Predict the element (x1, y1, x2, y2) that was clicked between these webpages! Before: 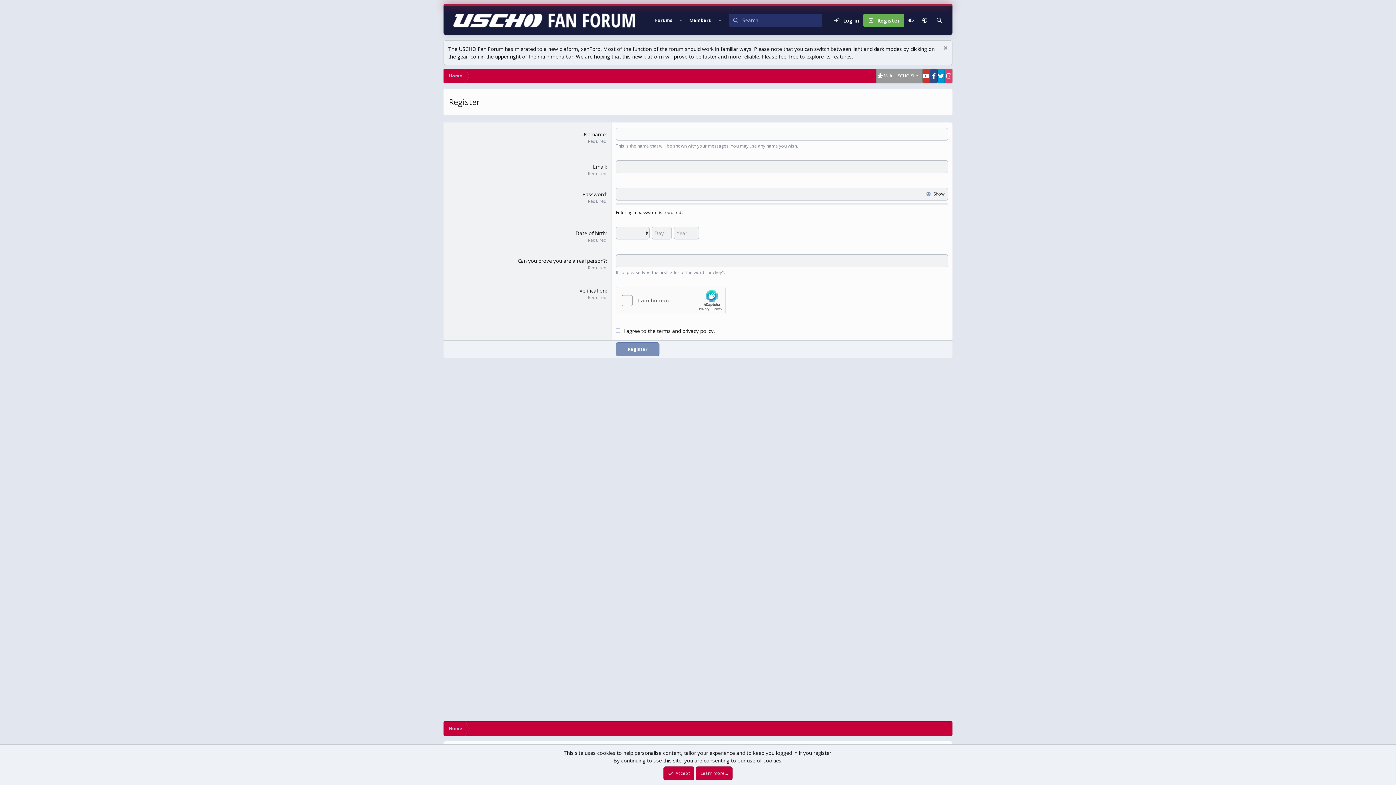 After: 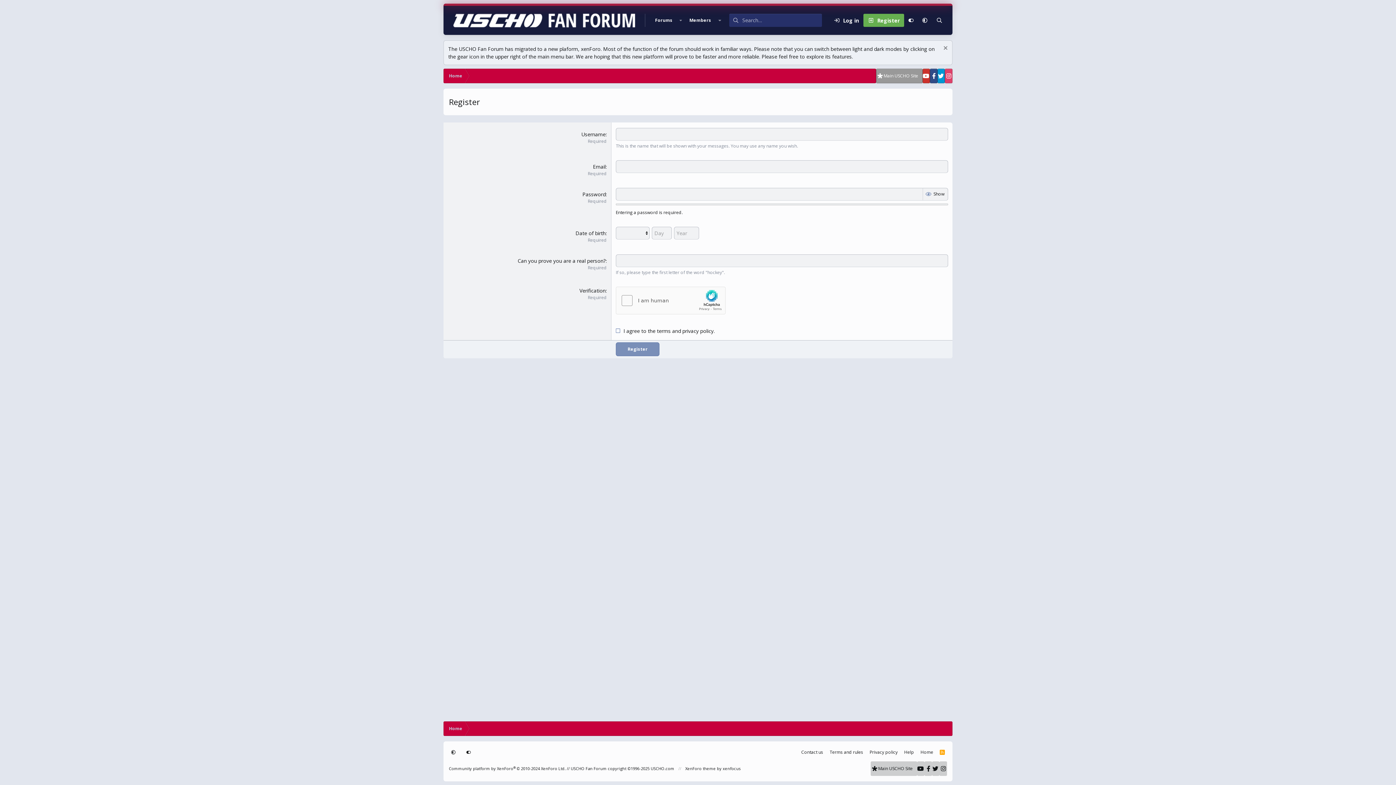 Action: bbox: (663, 766, 694, 780) label: Accept